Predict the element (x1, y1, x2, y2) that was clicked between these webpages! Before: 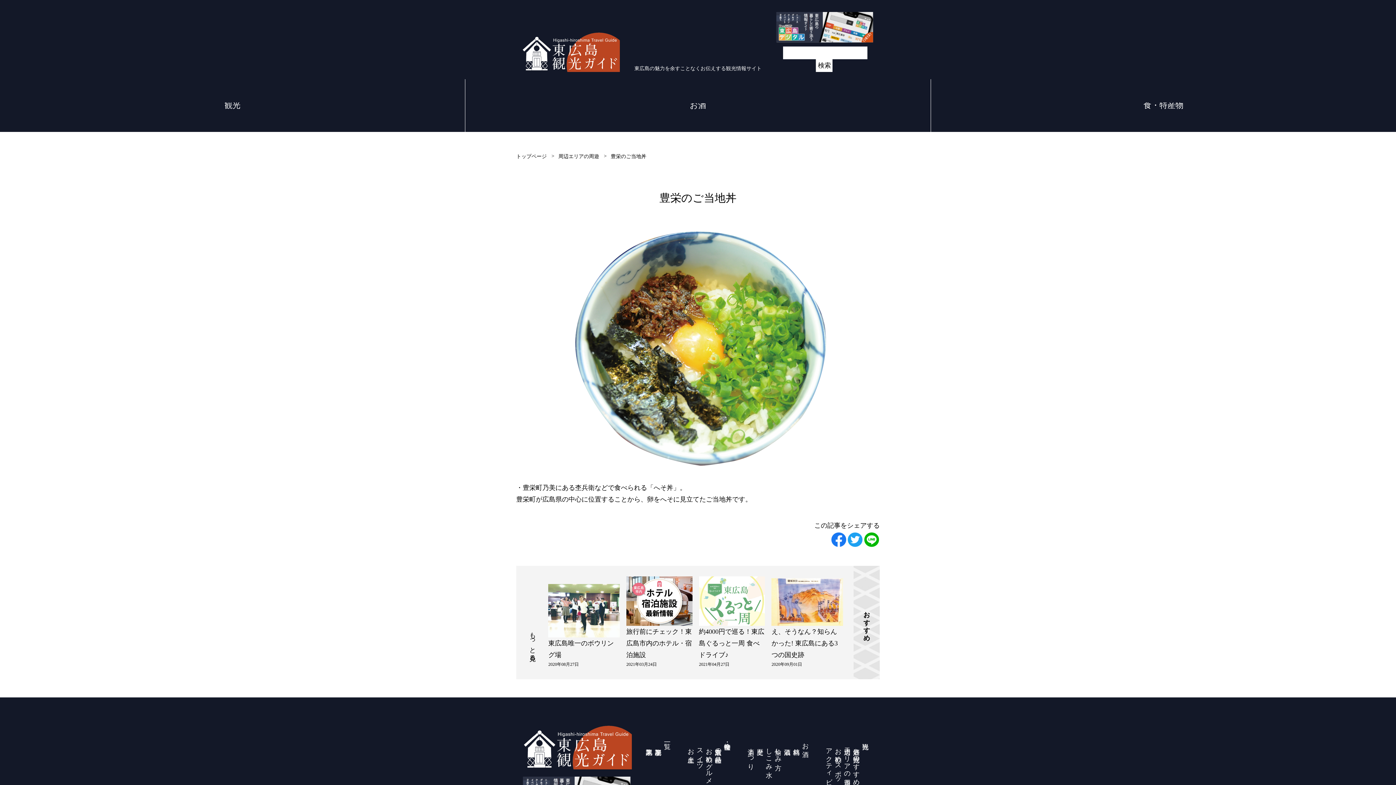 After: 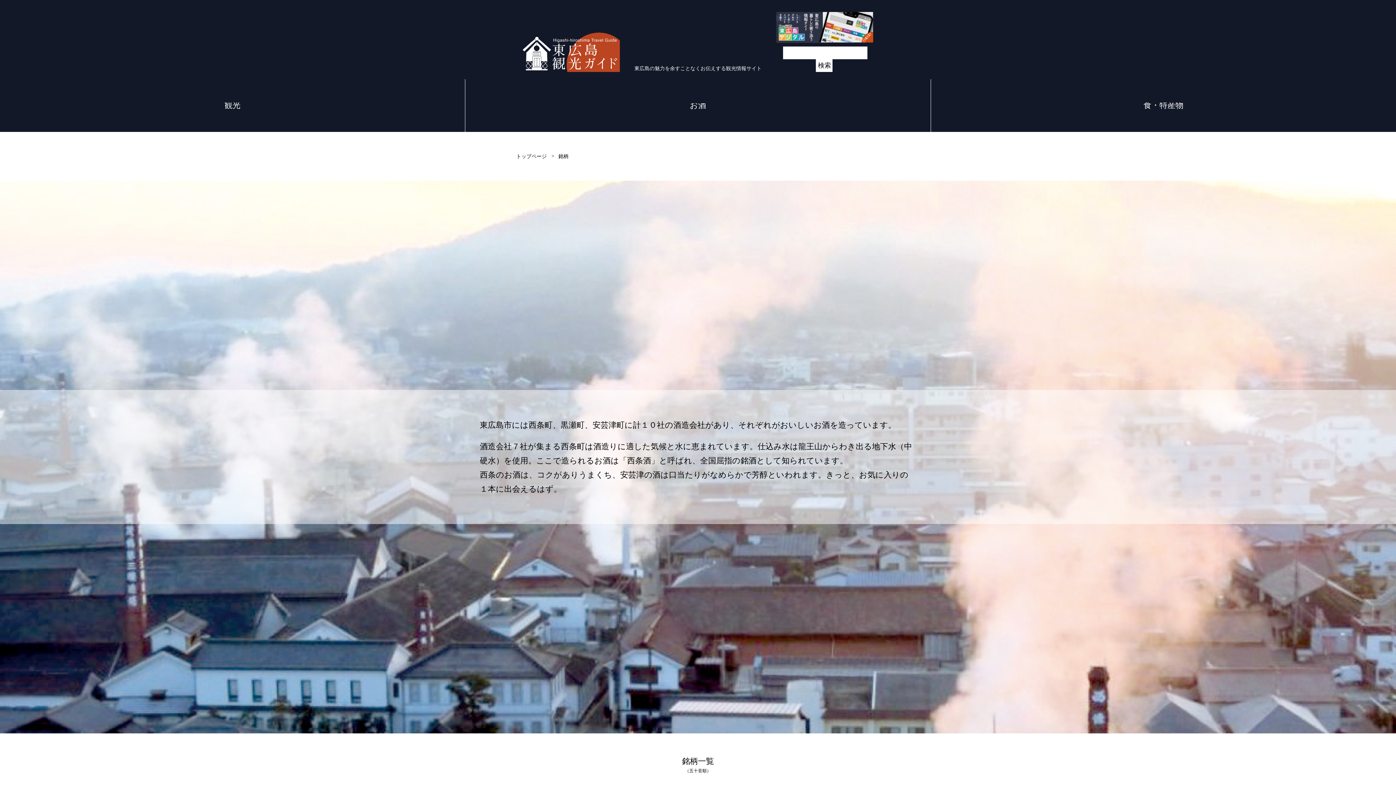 Action: label: お酒 bbox: (802, 738, 809, 746)